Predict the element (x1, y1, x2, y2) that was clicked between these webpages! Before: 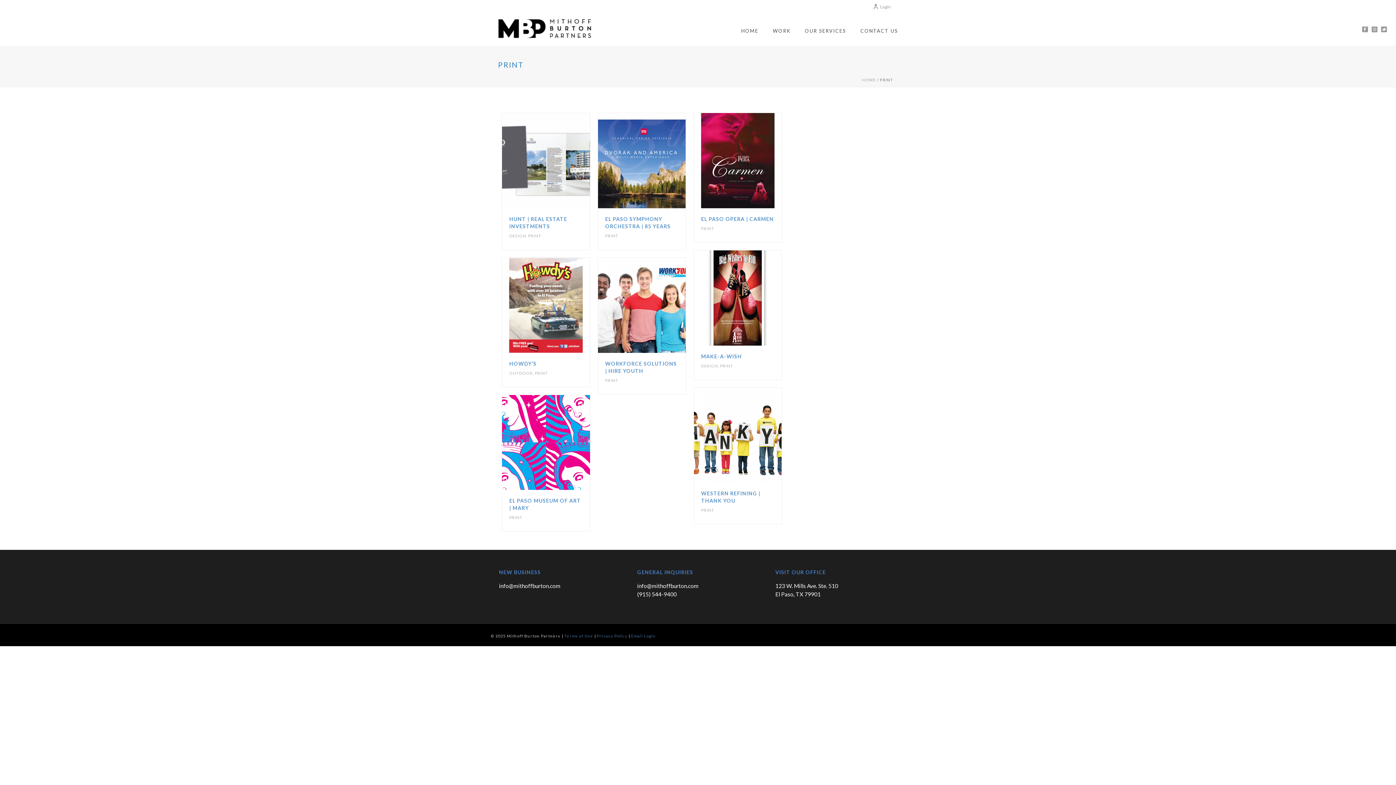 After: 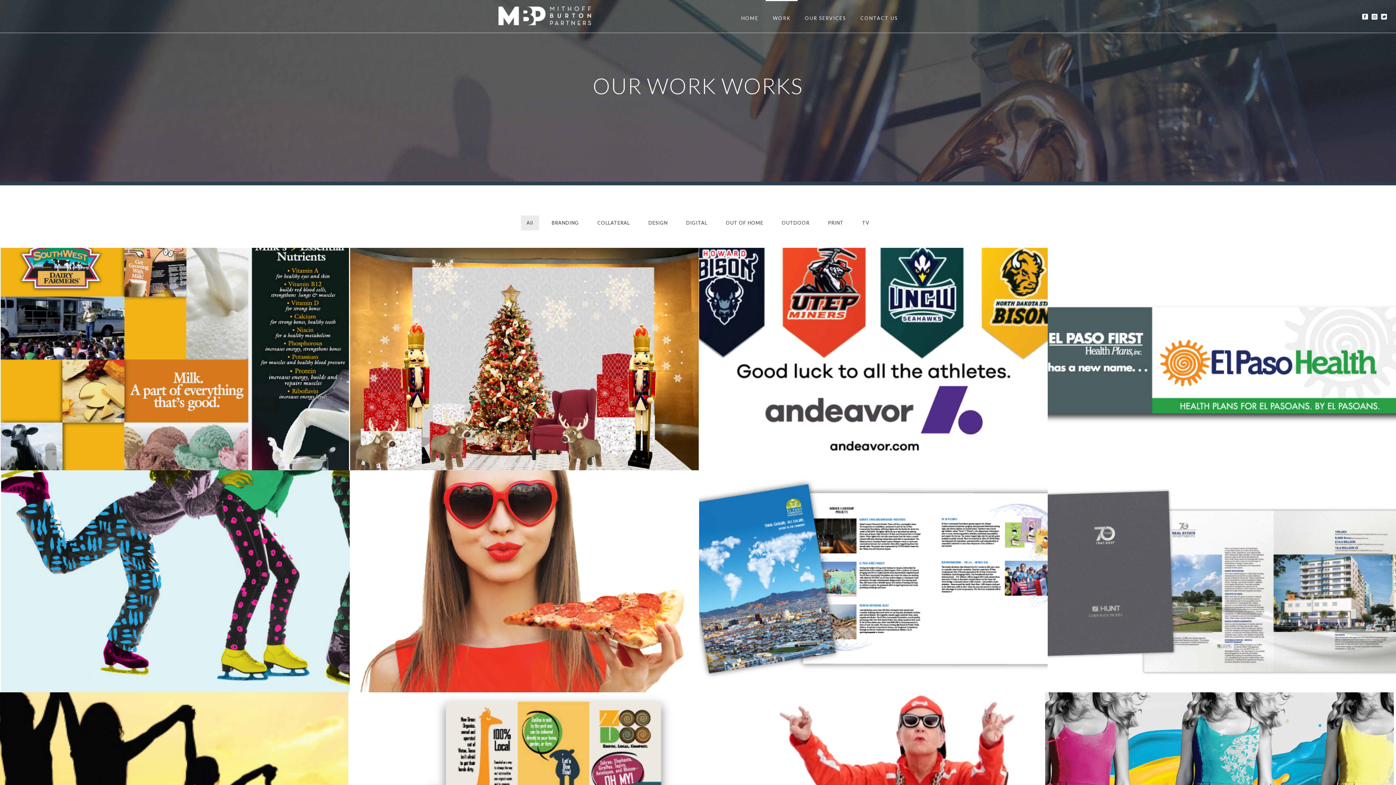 Action: label: WORK bbox: (765, 12, 797, 45)